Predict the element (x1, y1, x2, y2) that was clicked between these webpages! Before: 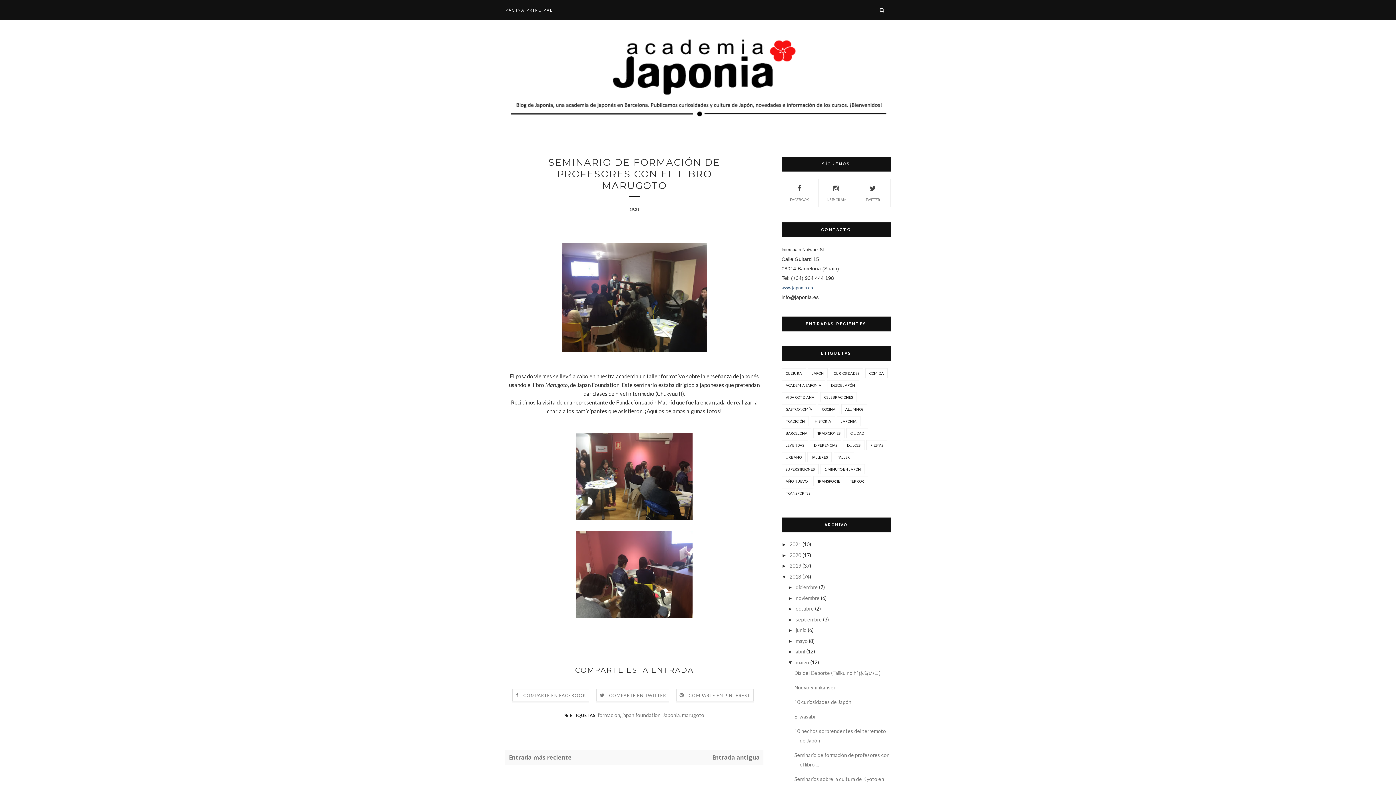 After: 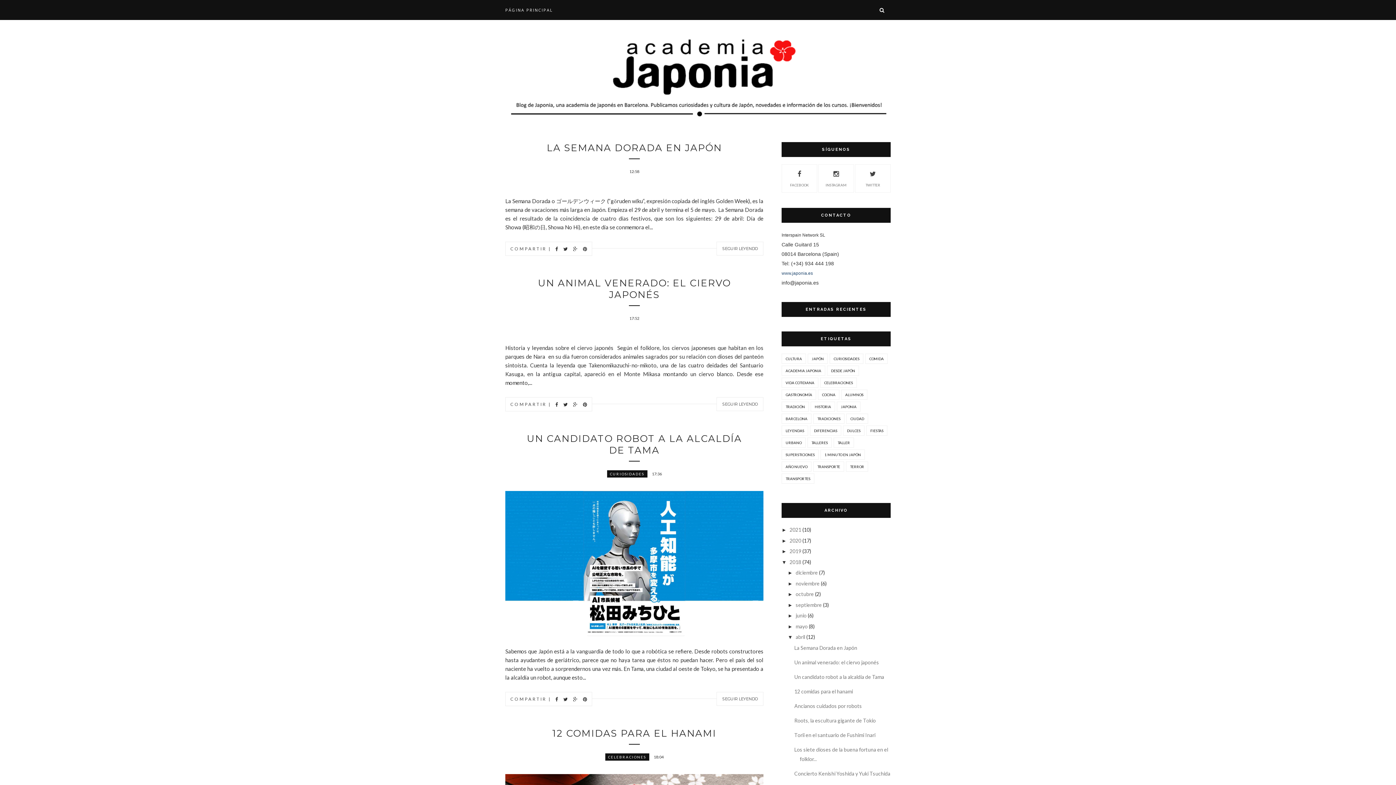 Action: bbox: (795, 648, 805, 654) label: abril